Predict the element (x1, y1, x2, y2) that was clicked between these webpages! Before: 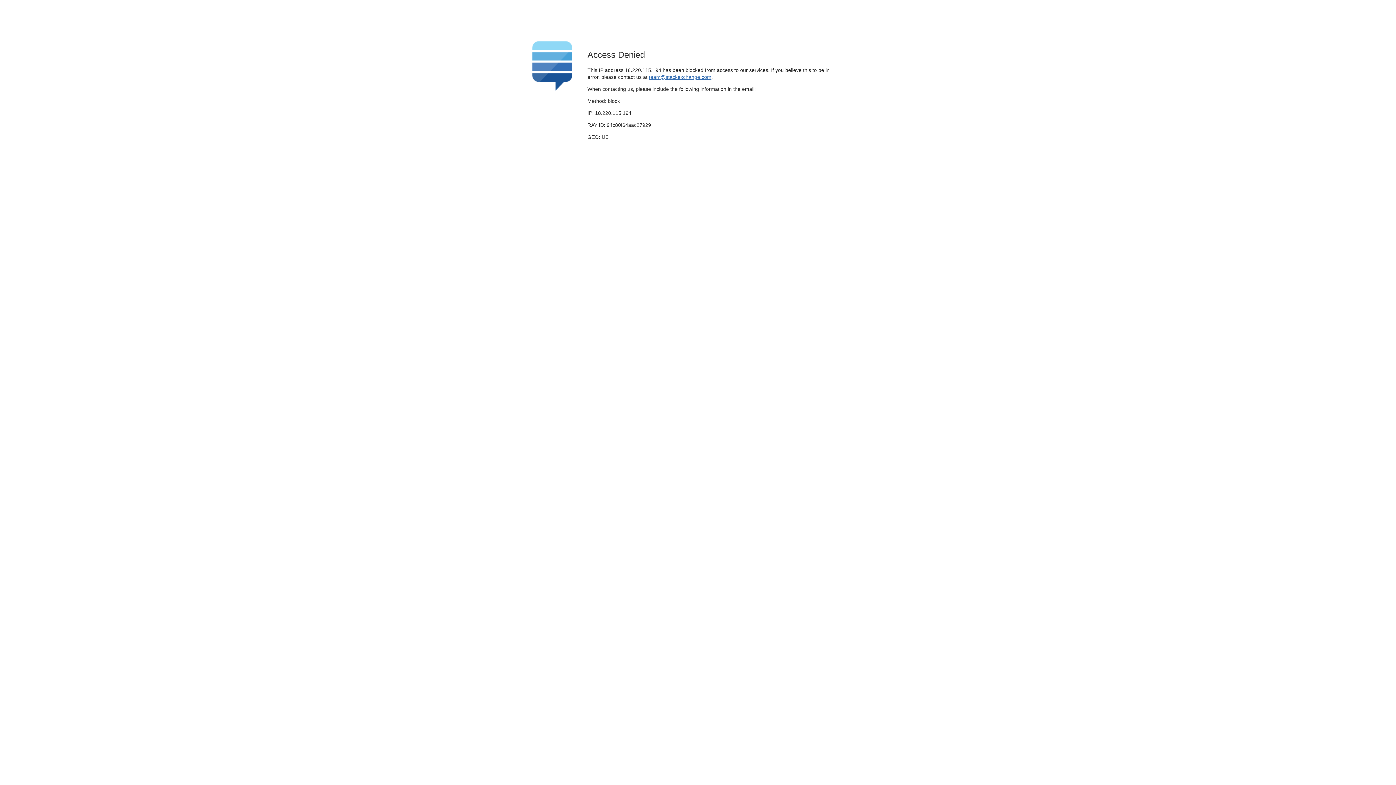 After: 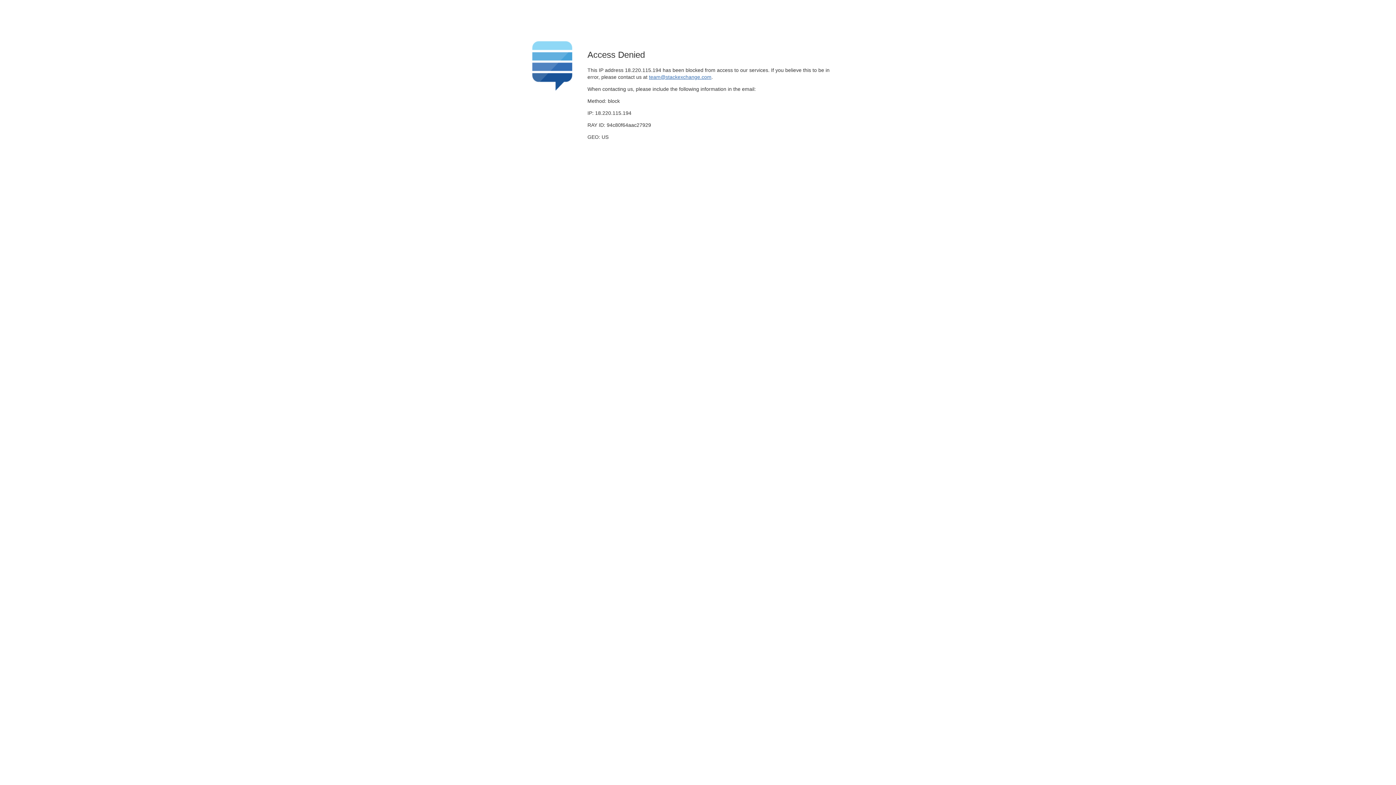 Action: bbox: (649, 74, 711, 79) label: team@stackexchange.com